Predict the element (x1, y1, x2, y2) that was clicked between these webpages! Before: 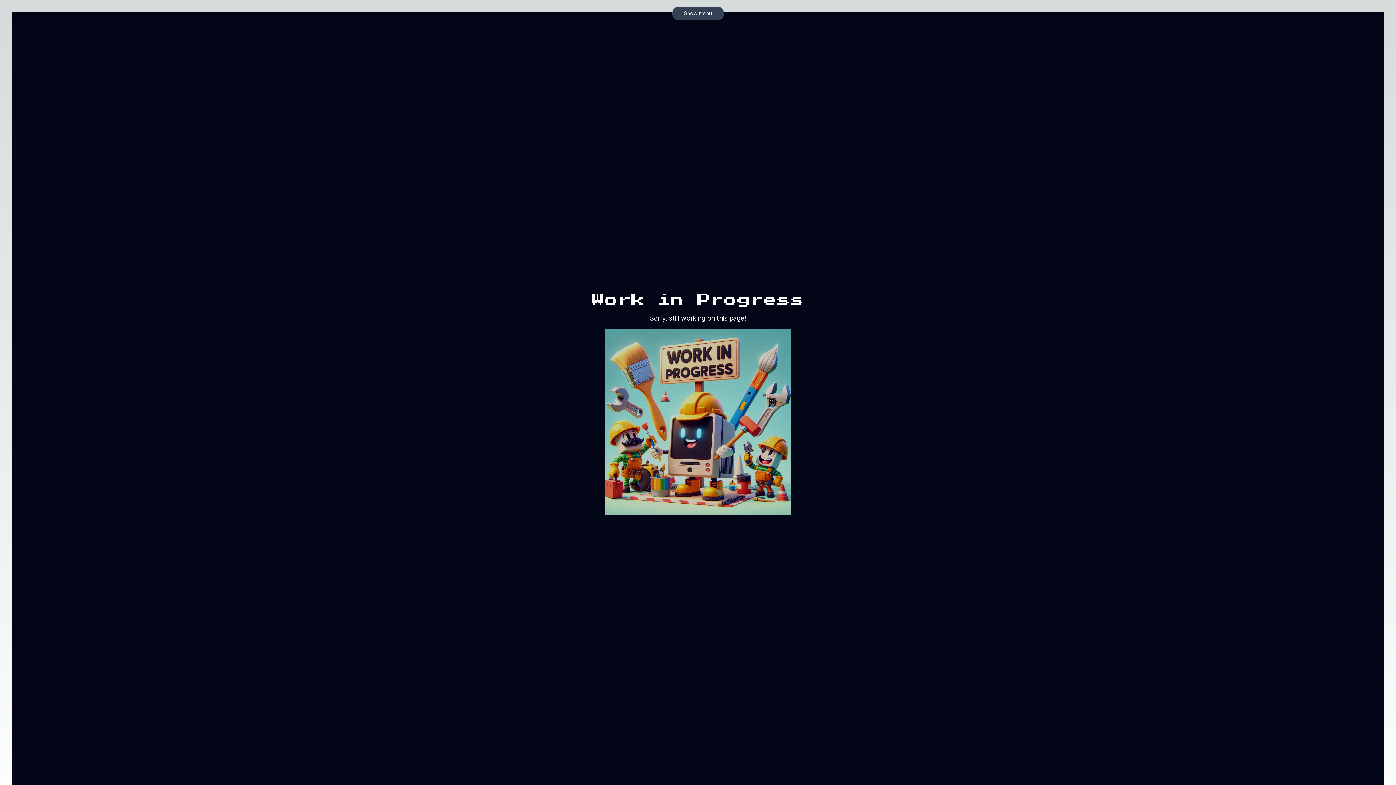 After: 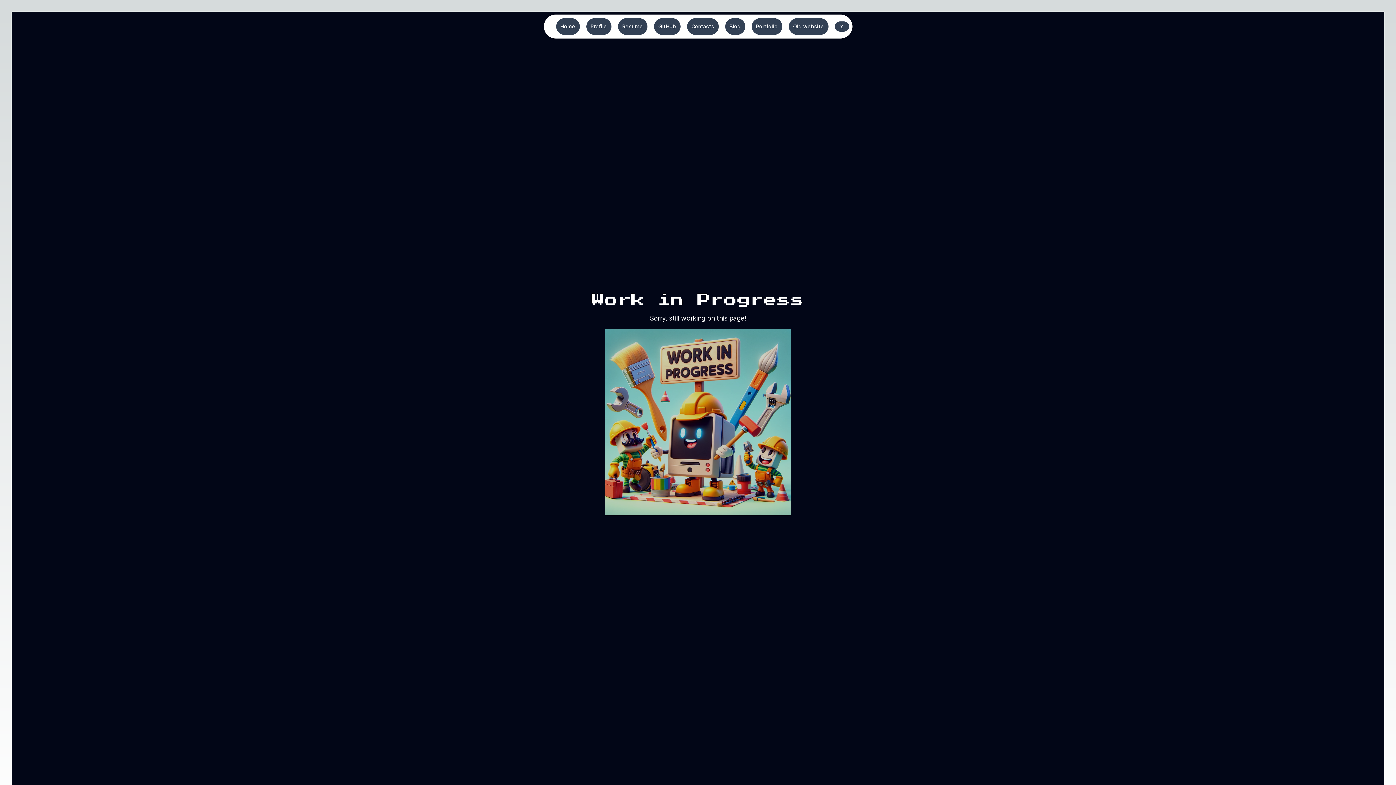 Action: label: Show menu bbox: (672, 6, 724, 20)